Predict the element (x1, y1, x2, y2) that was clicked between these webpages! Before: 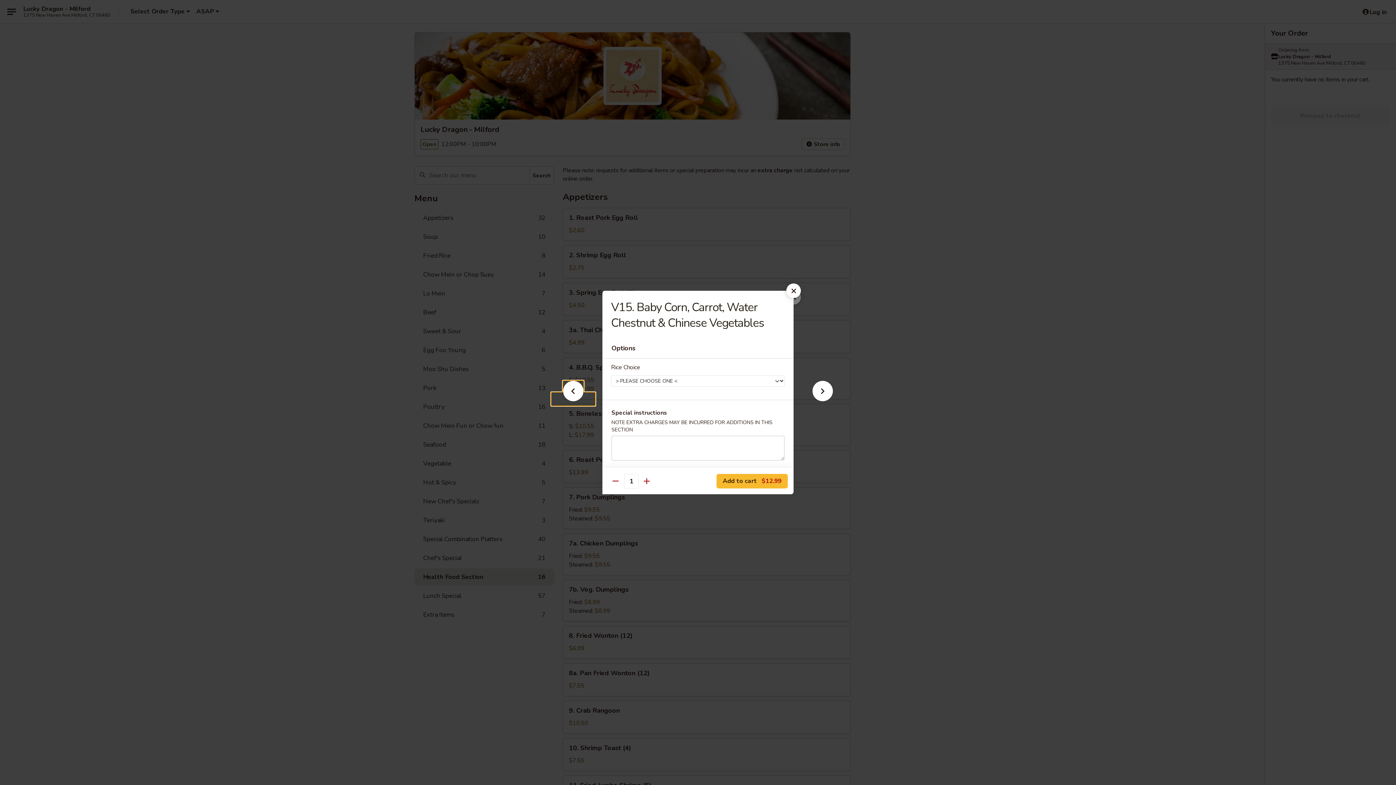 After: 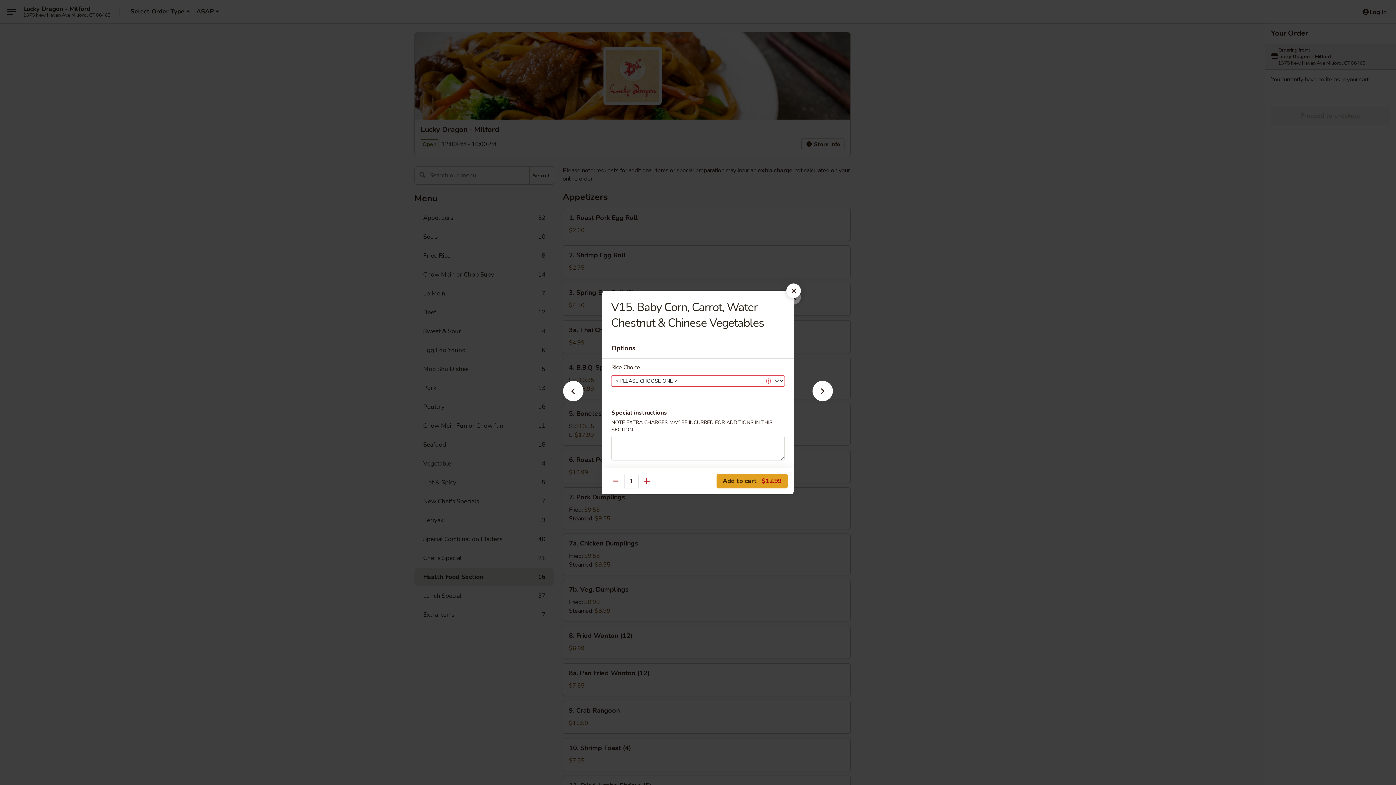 Action: label: Add to cart $12.99 bbox: (716, 474, 788, 488)